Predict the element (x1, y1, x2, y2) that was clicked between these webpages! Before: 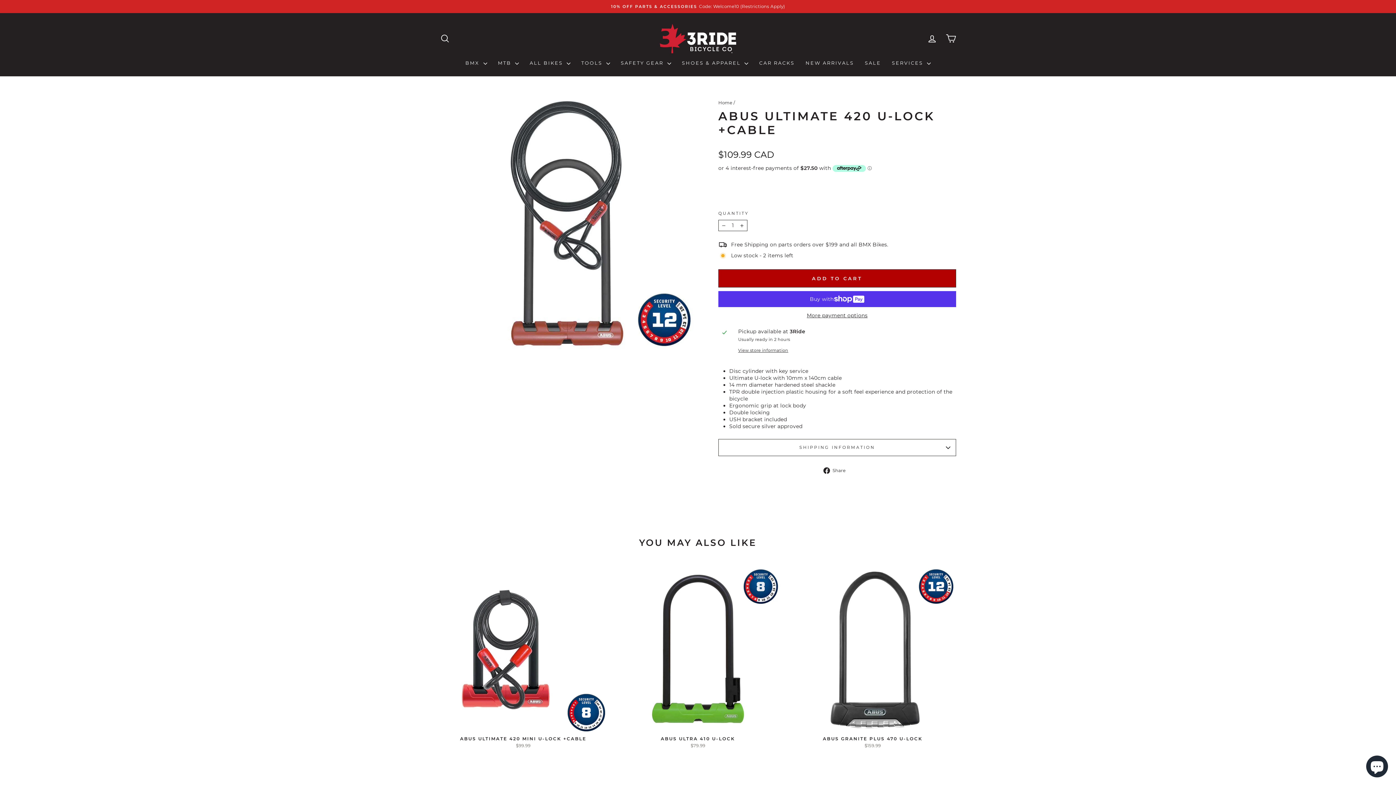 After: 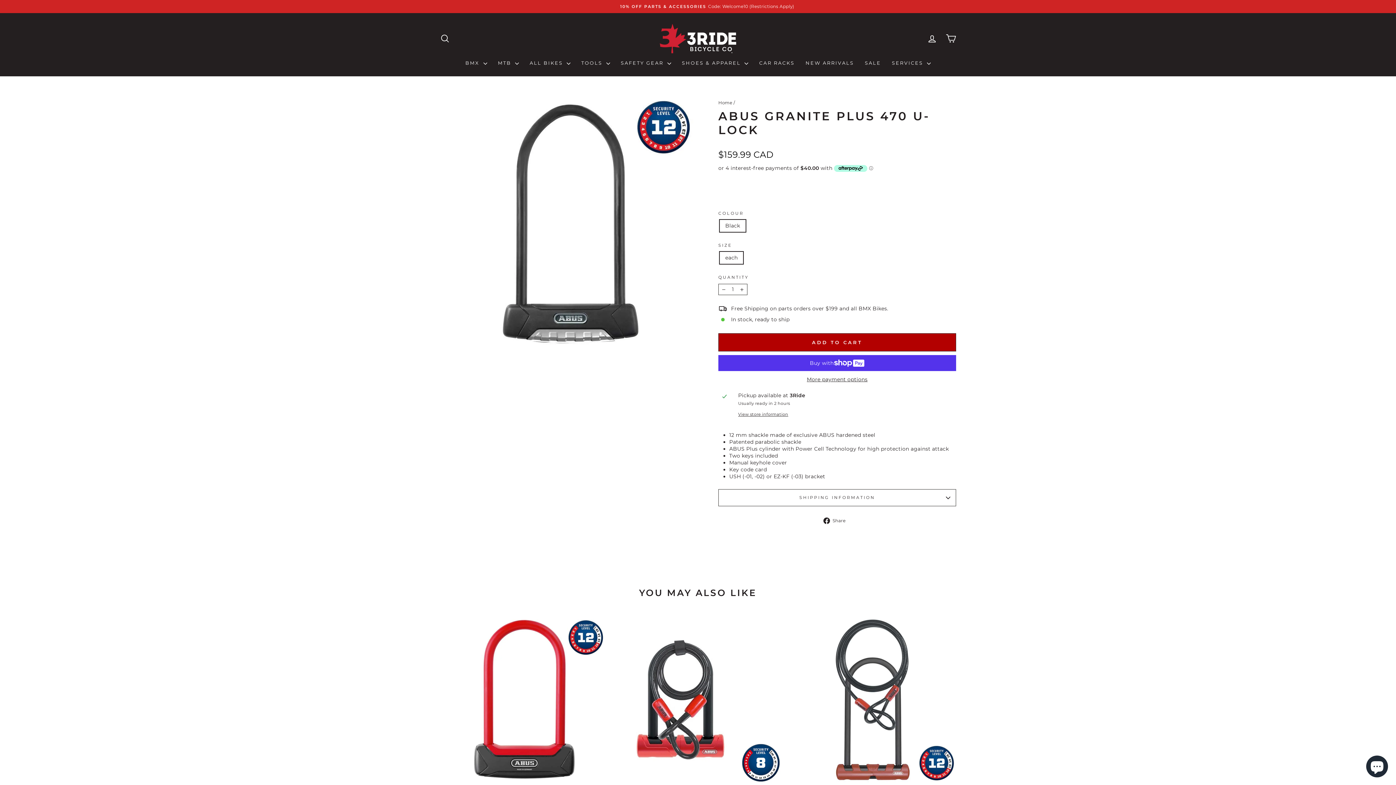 Action: bbox: (789, 733, 956, 750) label: ABUS GRANITE PLUS 470 U-LOCK
$159.99